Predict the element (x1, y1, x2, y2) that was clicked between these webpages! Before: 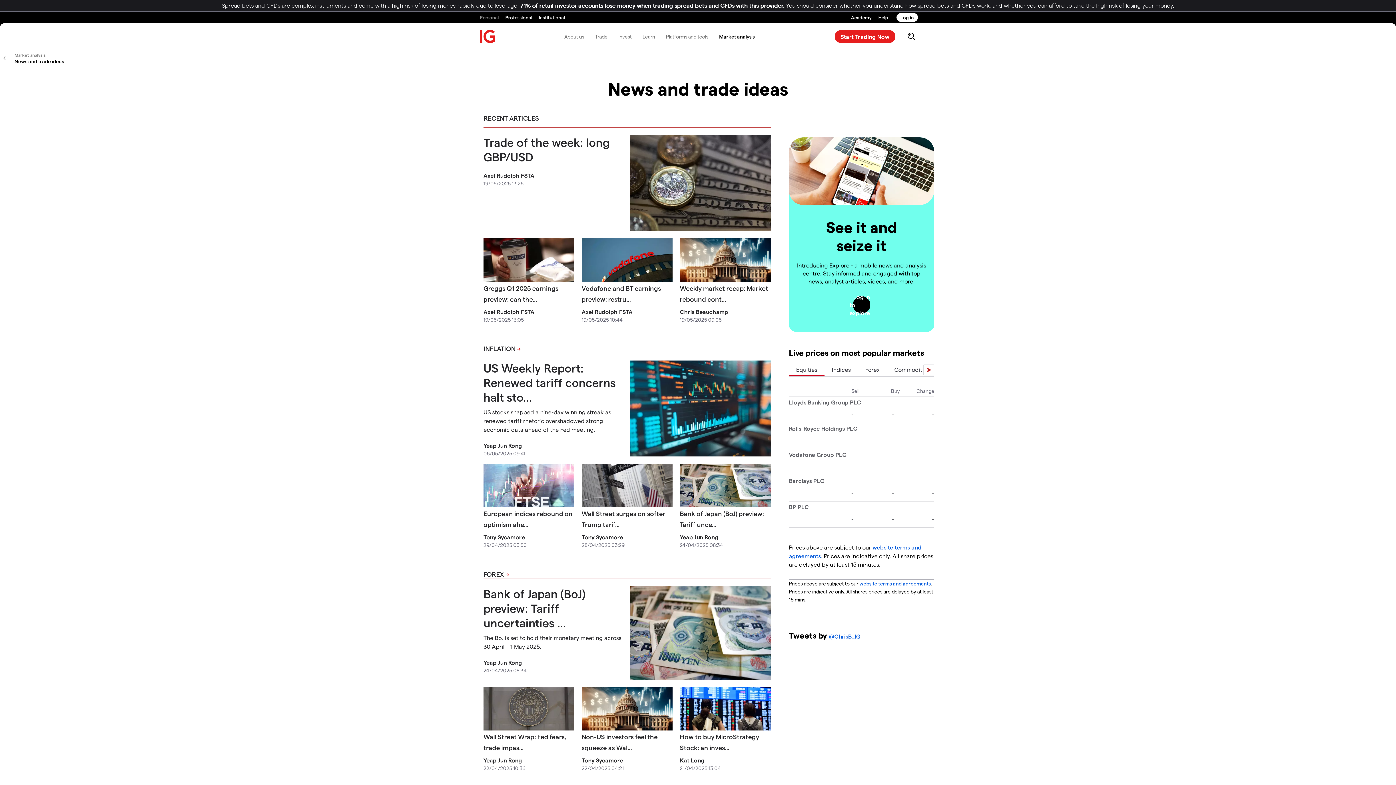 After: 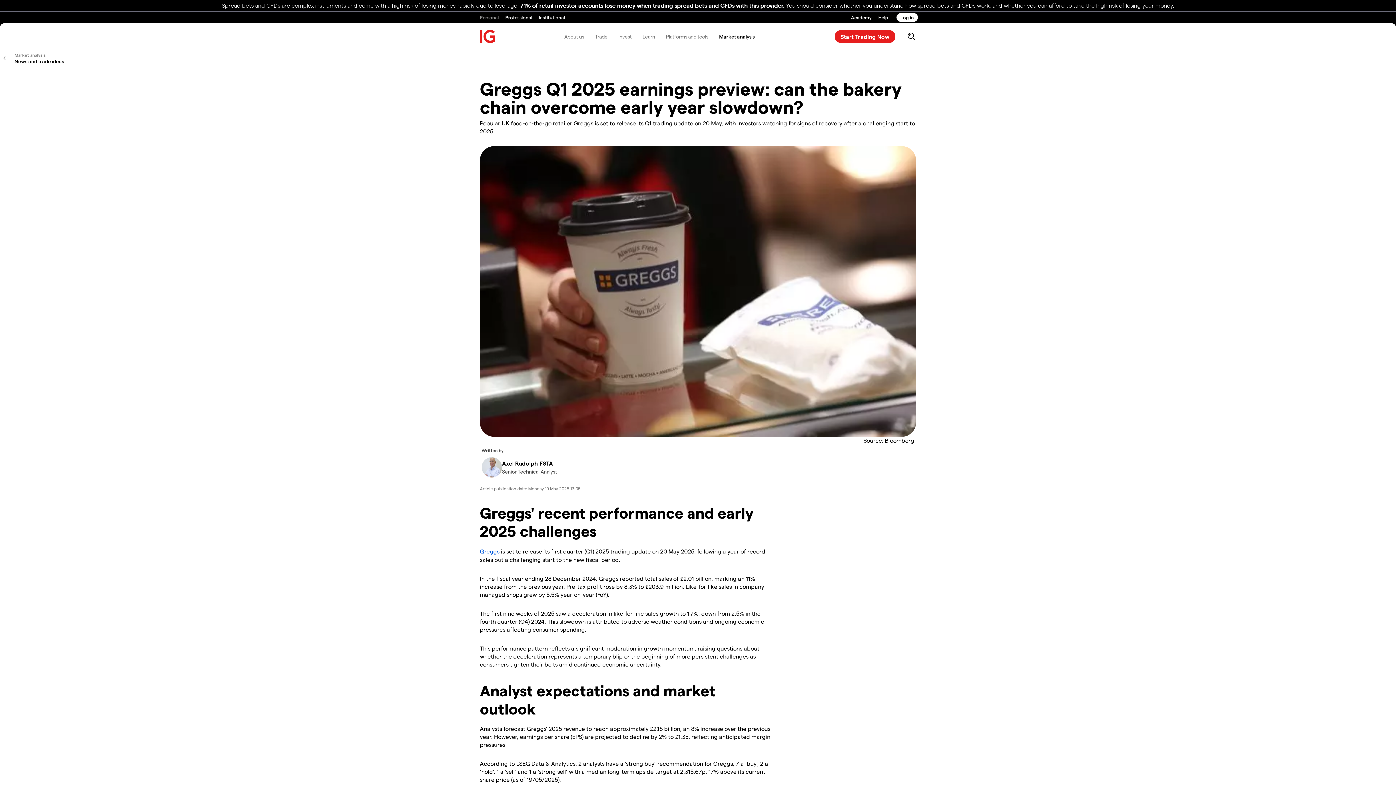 Action: bbox: (483, 238, 574, 282)